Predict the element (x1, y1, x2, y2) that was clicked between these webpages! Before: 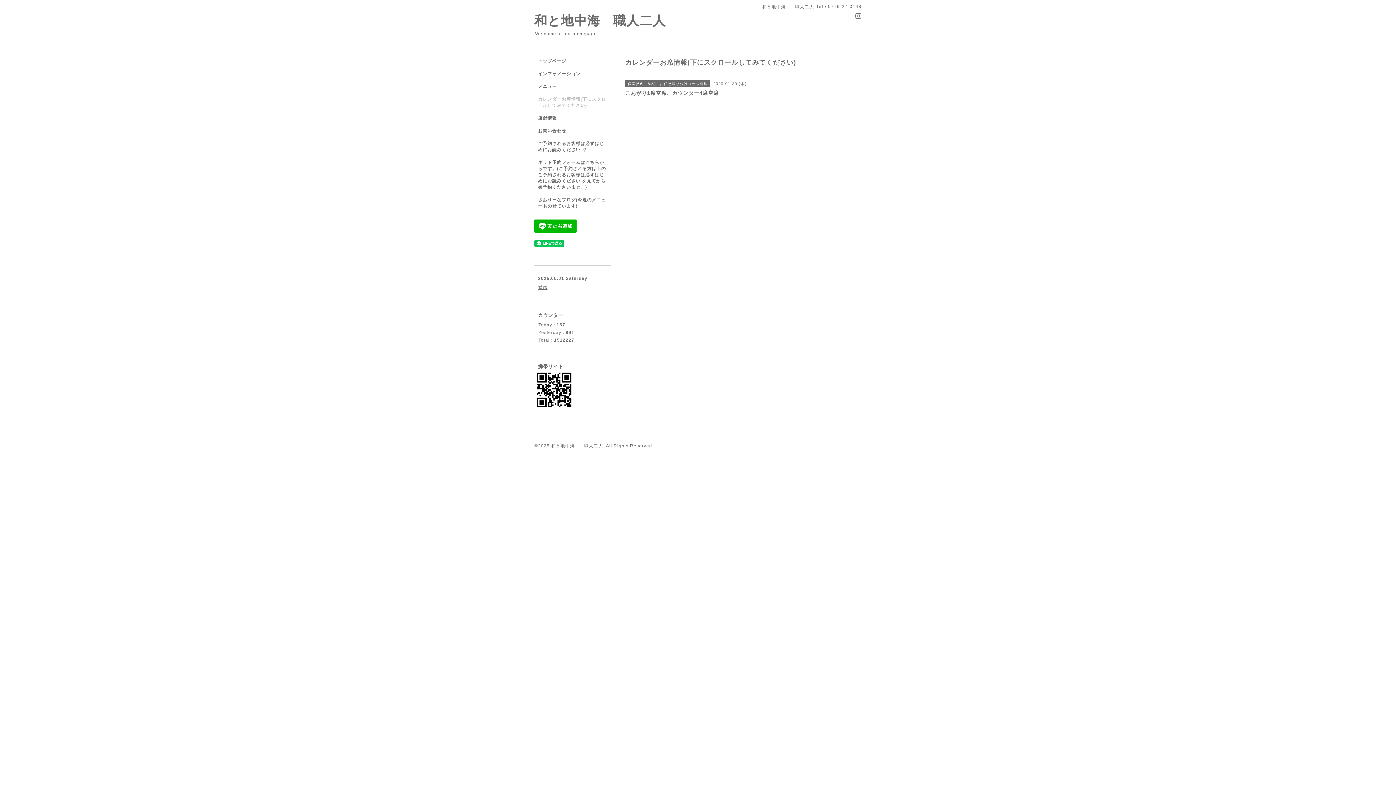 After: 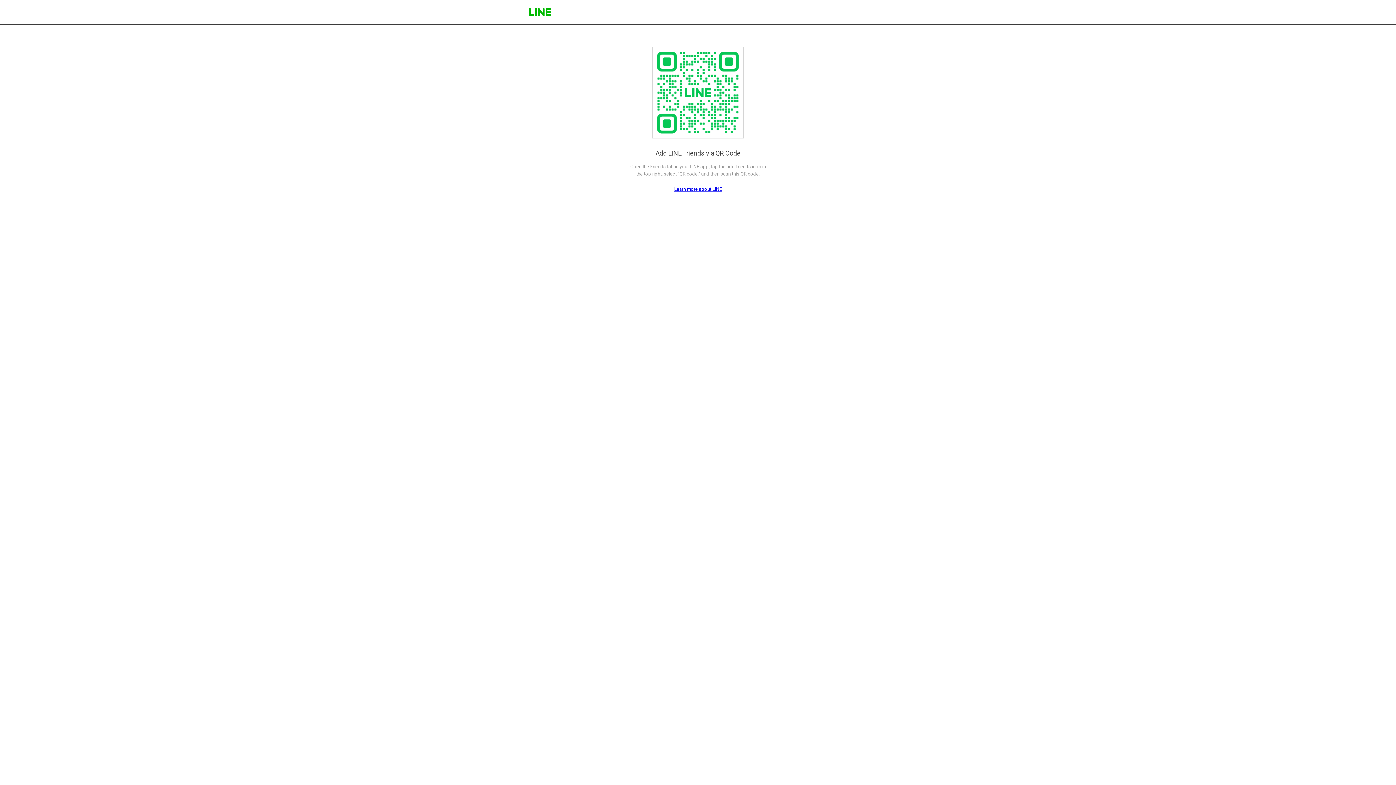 Action: bbox: (534, 223, 576, 228)